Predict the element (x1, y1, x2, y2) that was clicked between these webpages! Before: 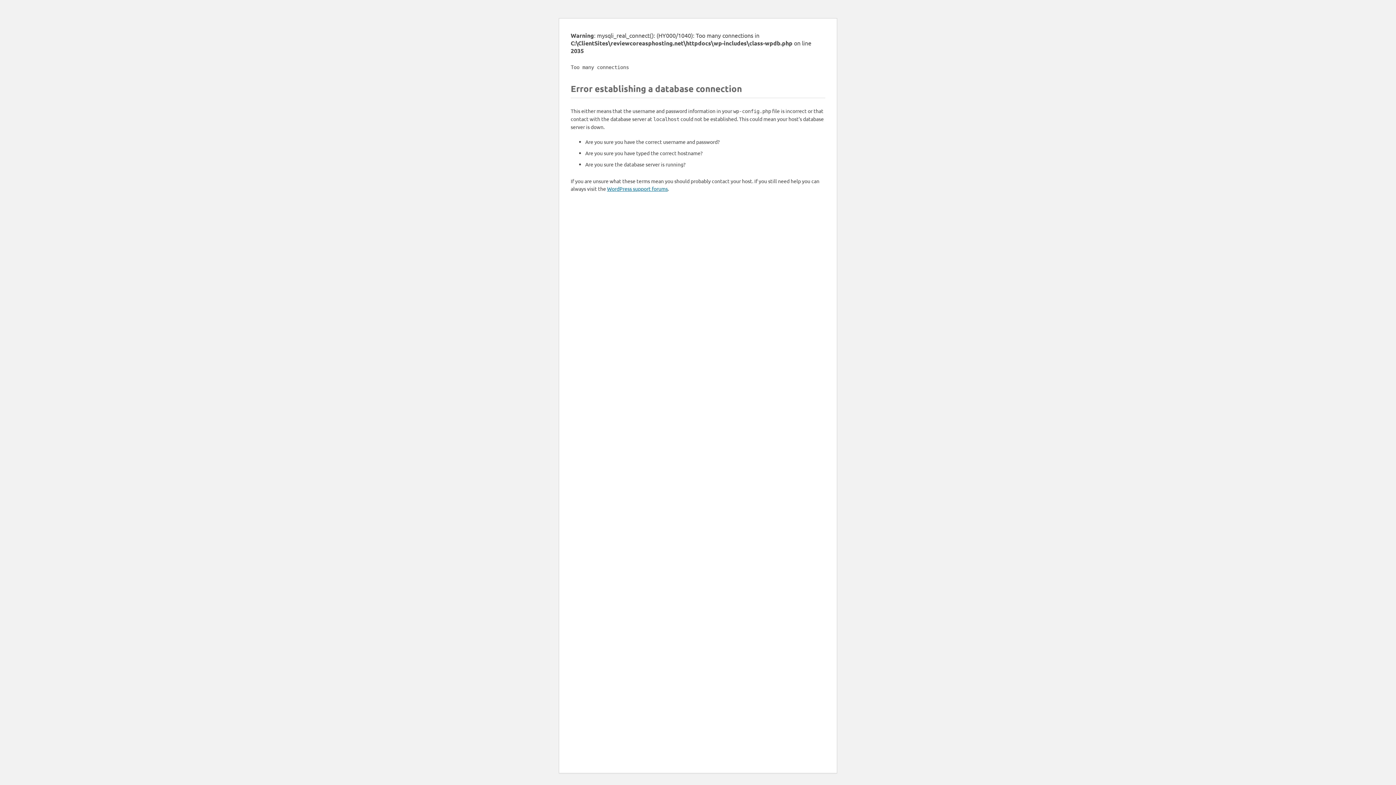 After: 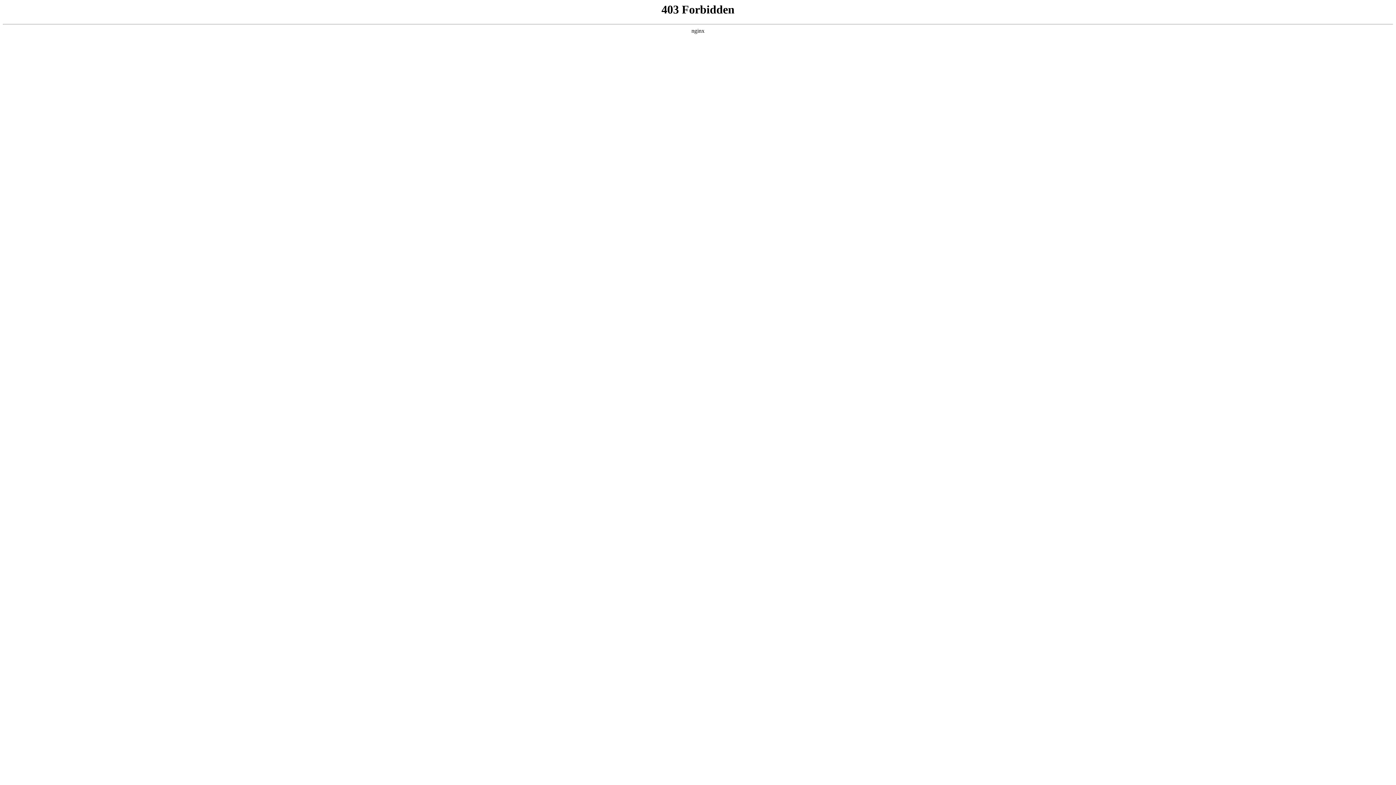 Action: bbox: (607, 185, 668, 192) label: WordPress support forums